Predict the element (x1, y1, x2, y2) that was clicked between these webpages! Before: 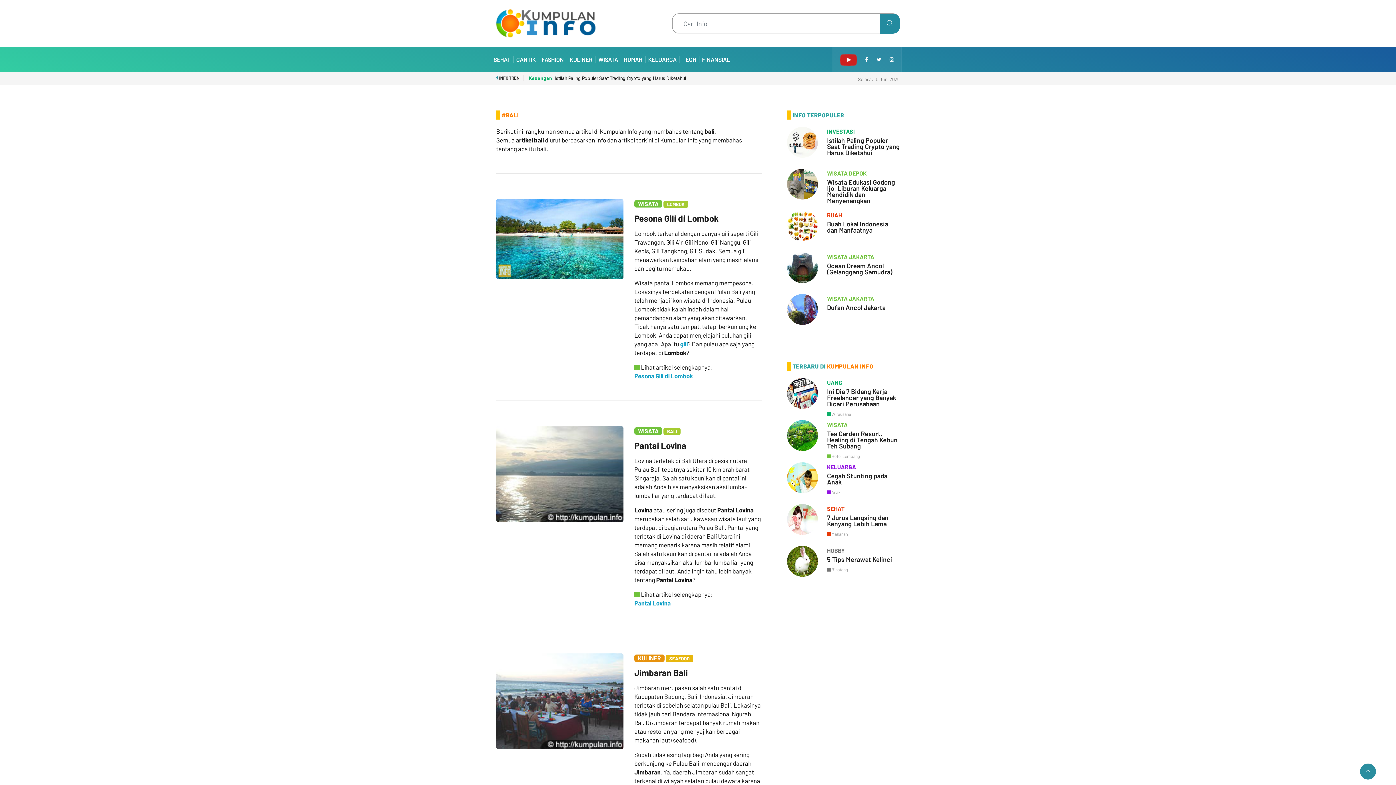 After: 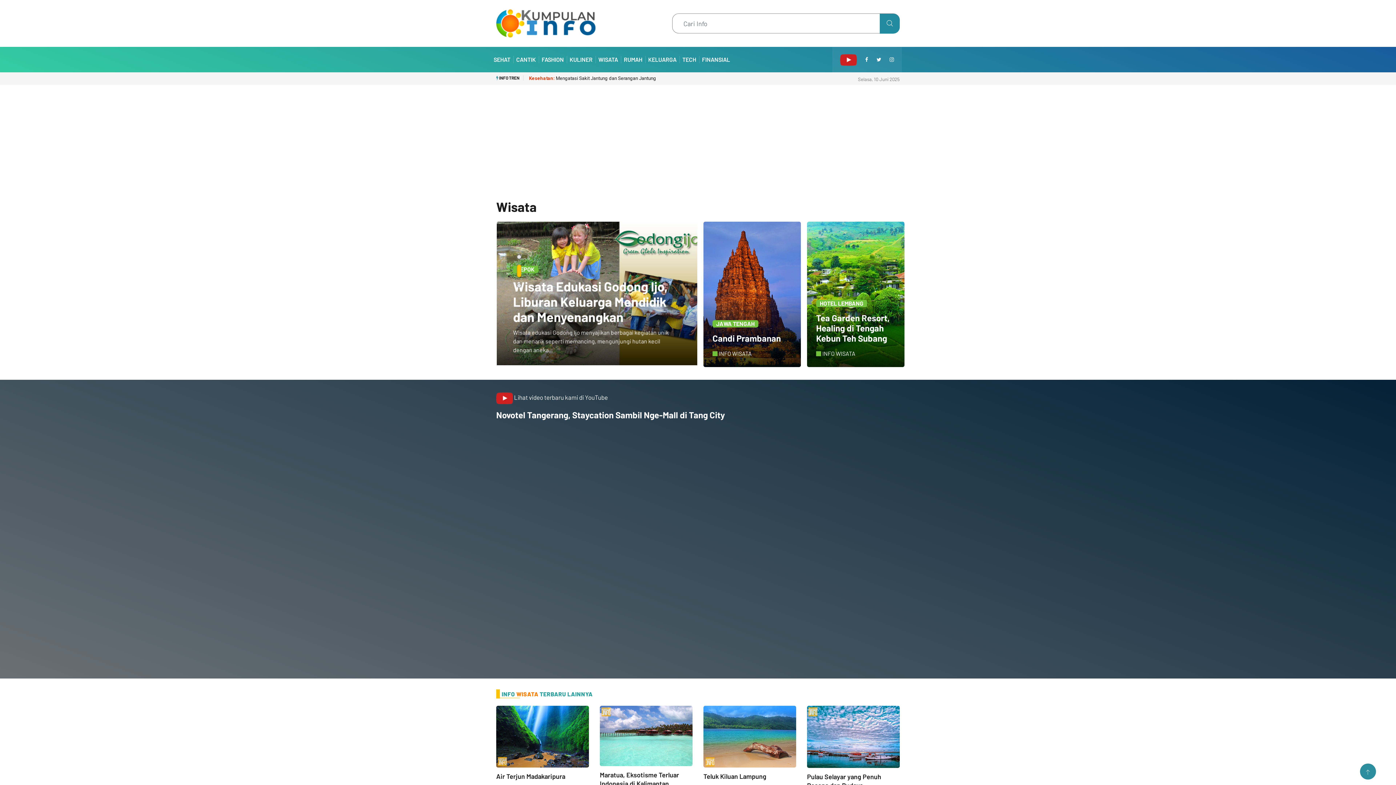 Action: bbox: (595, 46, 621, 72) label: WISATA